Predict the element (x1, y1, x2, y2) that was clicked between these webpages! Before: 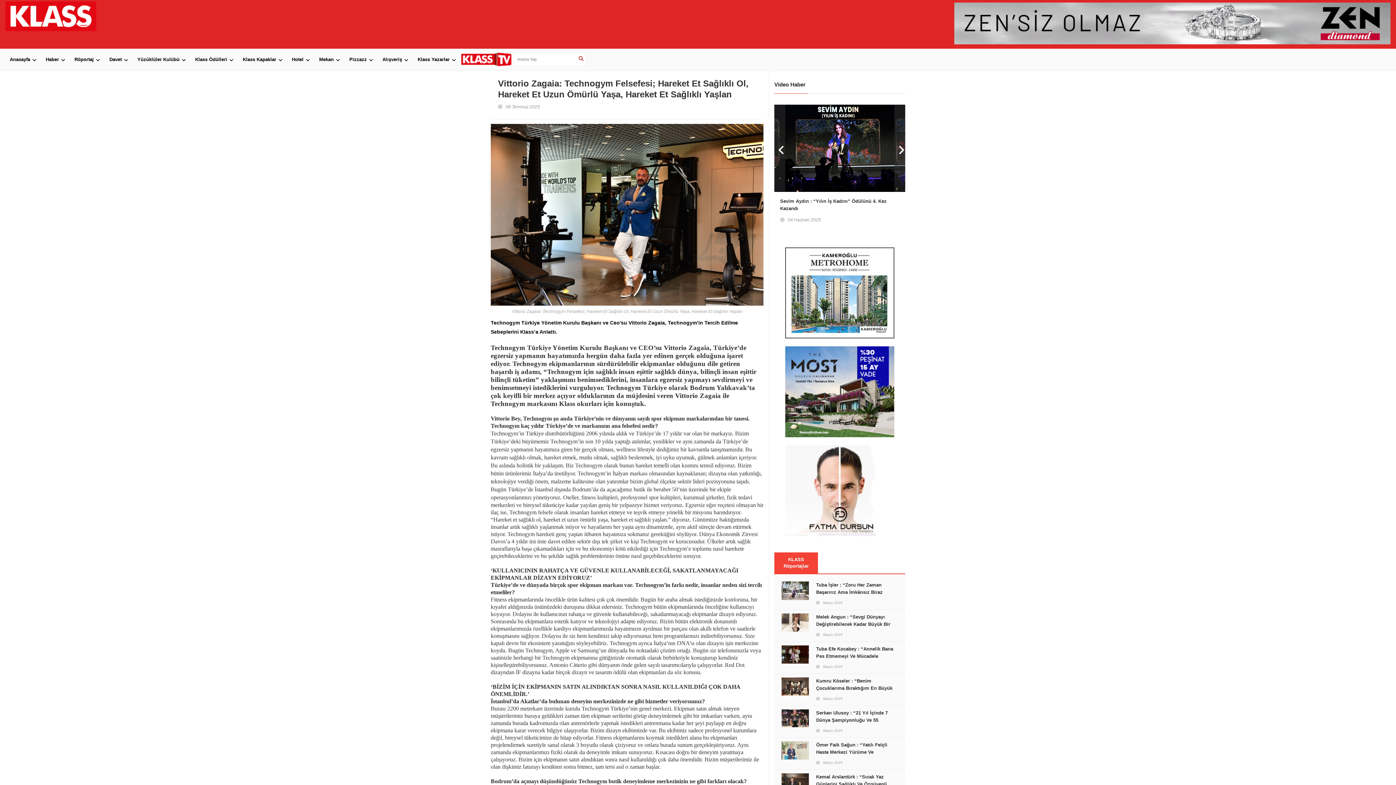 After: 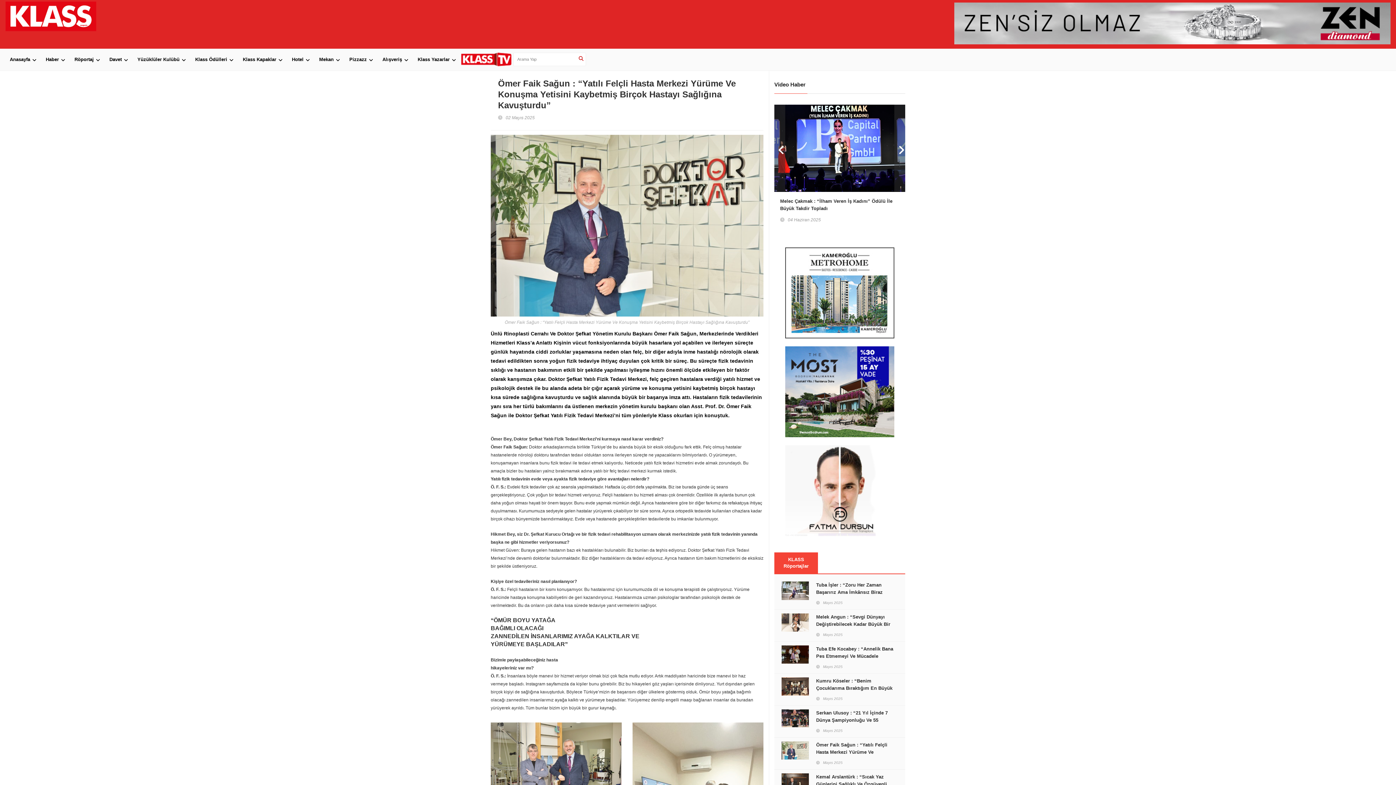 Action: label: Ömer Faik Sağun : “Yatılı Felçli Hasta Merkezi Yürüme Ve Konuşma Yetisini Kaybetmiş Birçok Hastayı Sağlığına Kavuşturdu”
Mayıs 2025 bbox: (781, 741, 894, 766)